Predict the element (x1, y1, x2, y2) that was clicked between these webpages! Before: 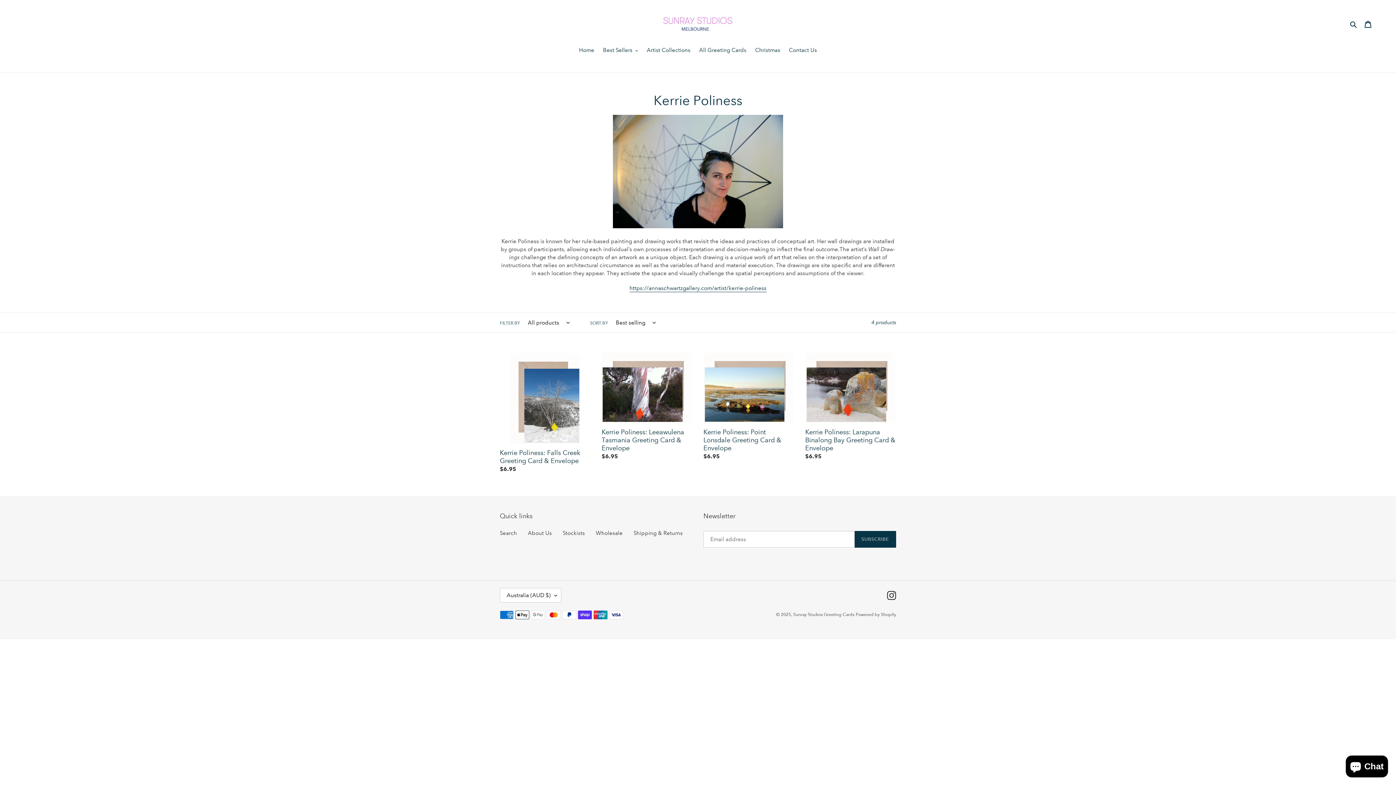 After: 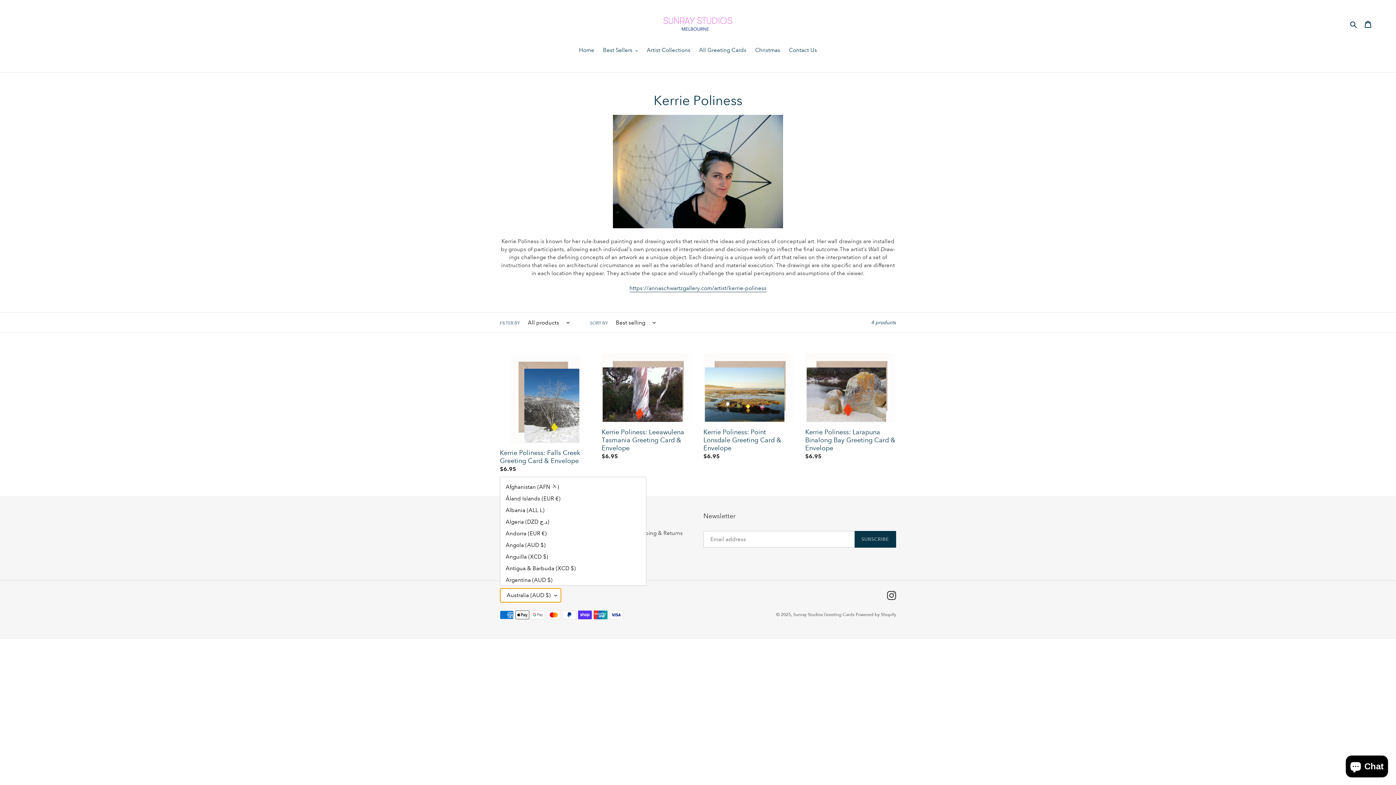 Action: bbox: (500, 588, 561, 603) label: Australia (AUD $)